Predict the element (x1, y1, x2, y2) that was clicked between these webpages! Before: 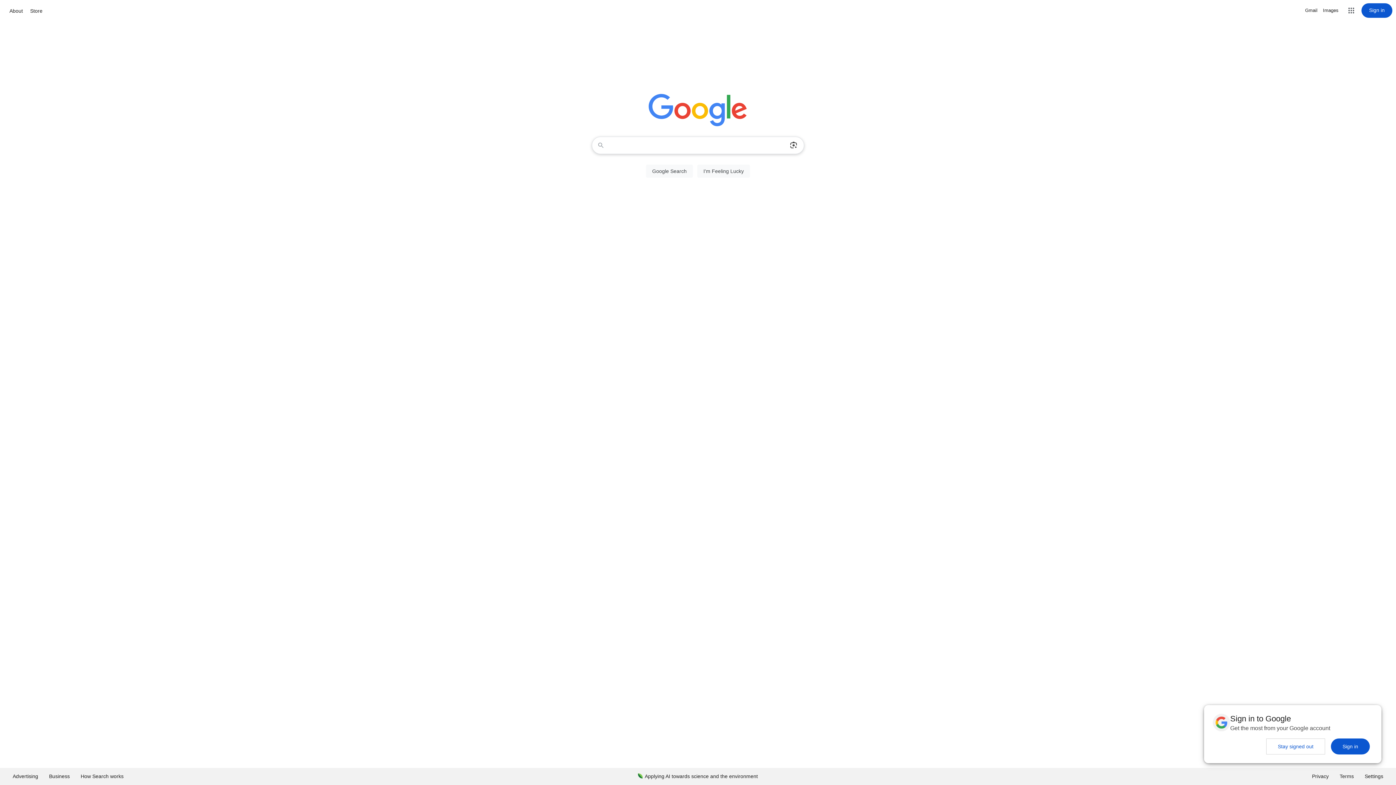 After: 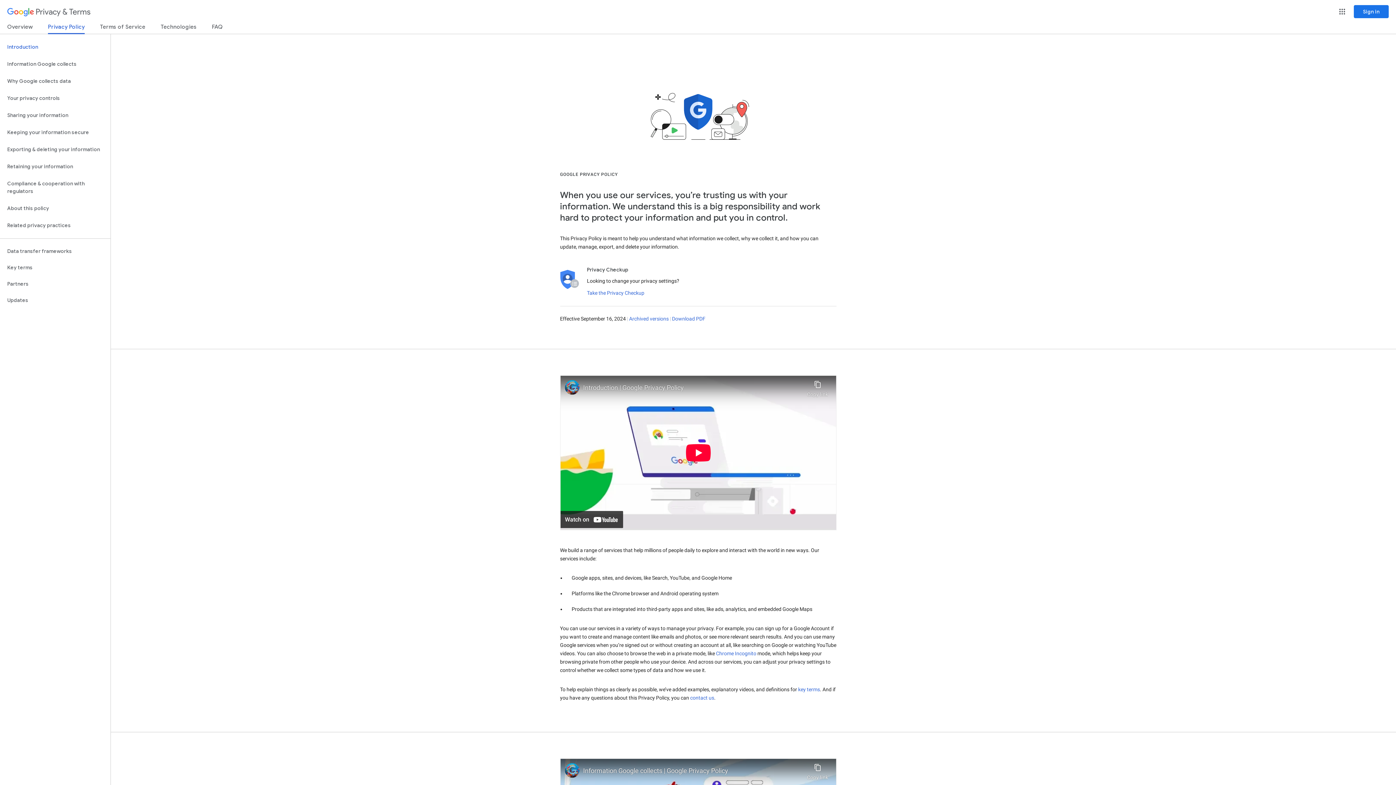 Action: label: Privacy bbox: (1306, 768, 1334, 785)